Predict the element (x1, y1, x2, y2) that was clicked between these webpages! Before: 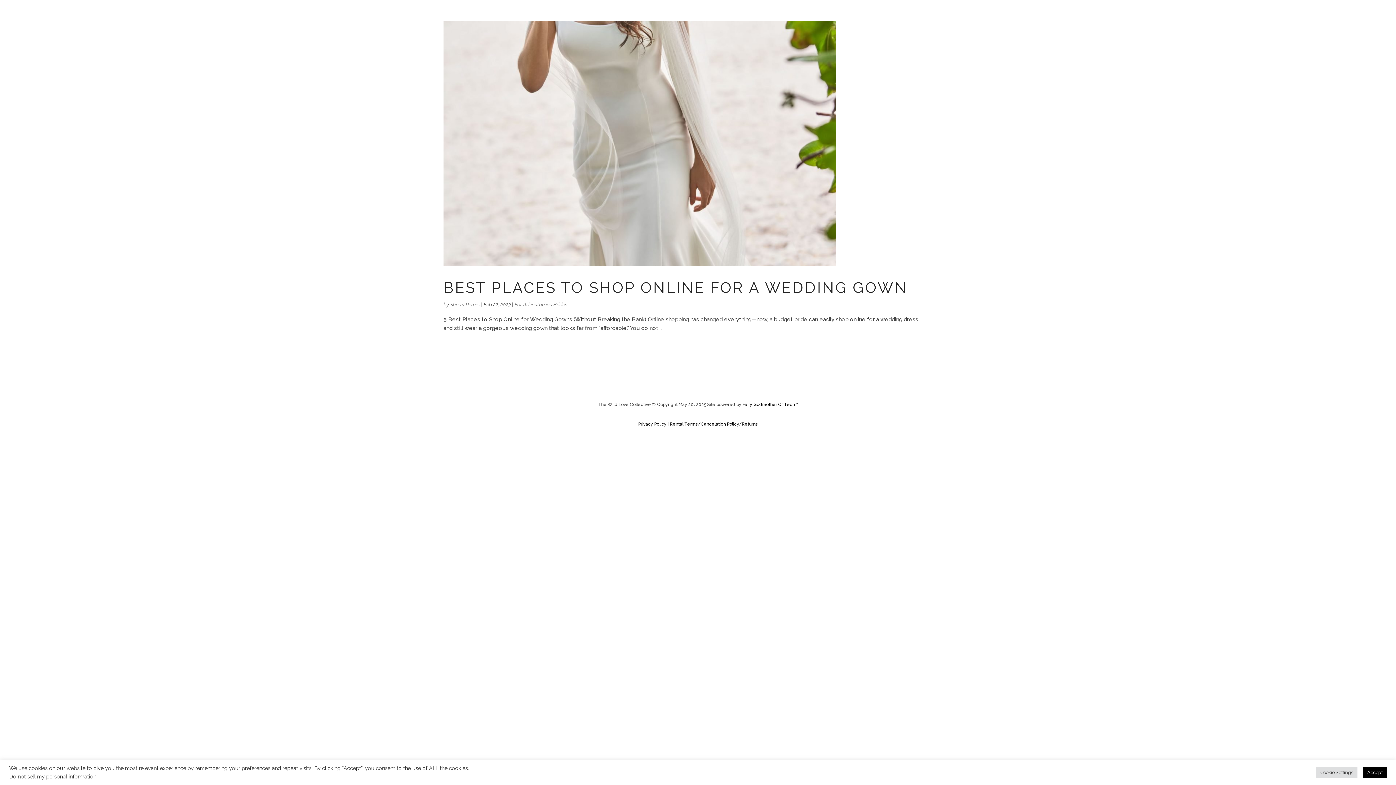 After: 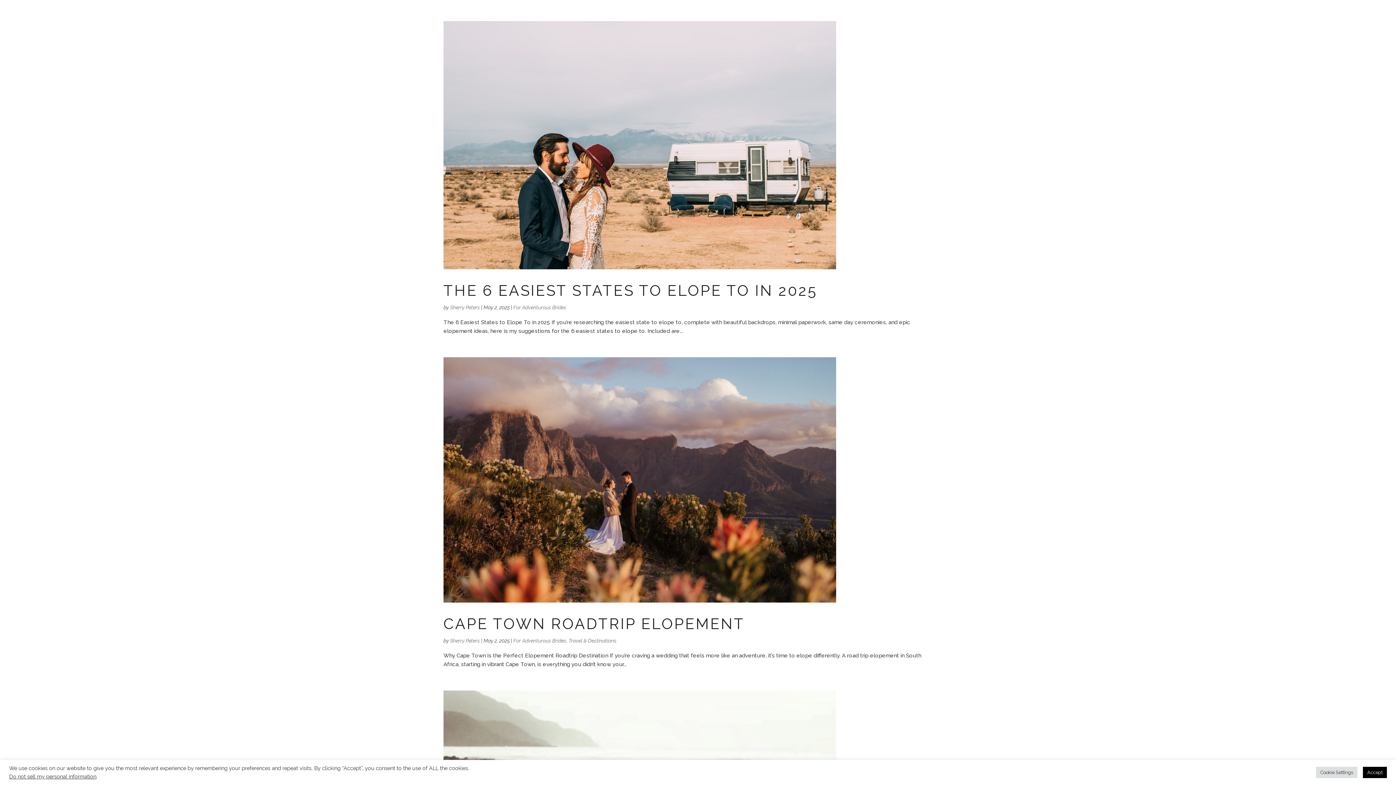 Action: label: For Adventurous Brides bbox: (514, 301, 567, 307)